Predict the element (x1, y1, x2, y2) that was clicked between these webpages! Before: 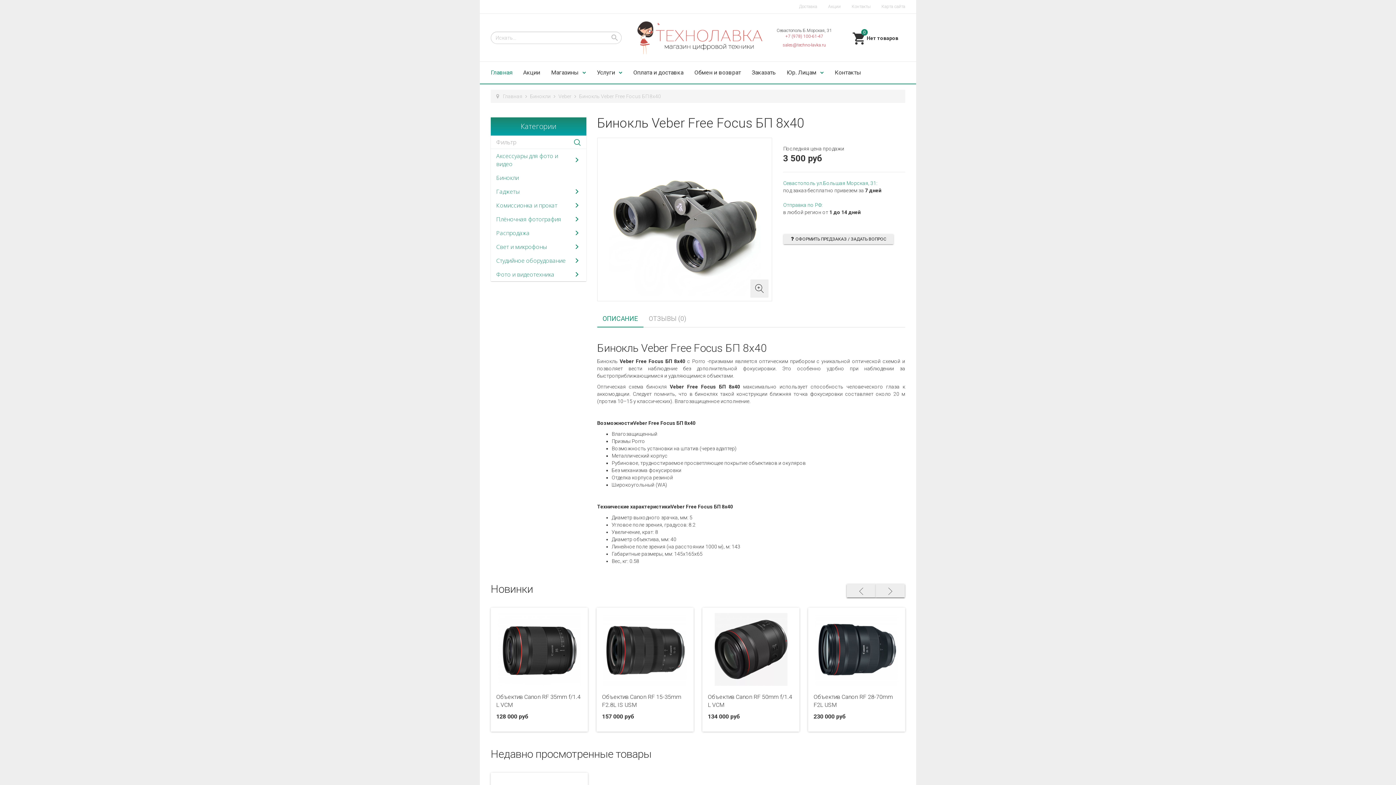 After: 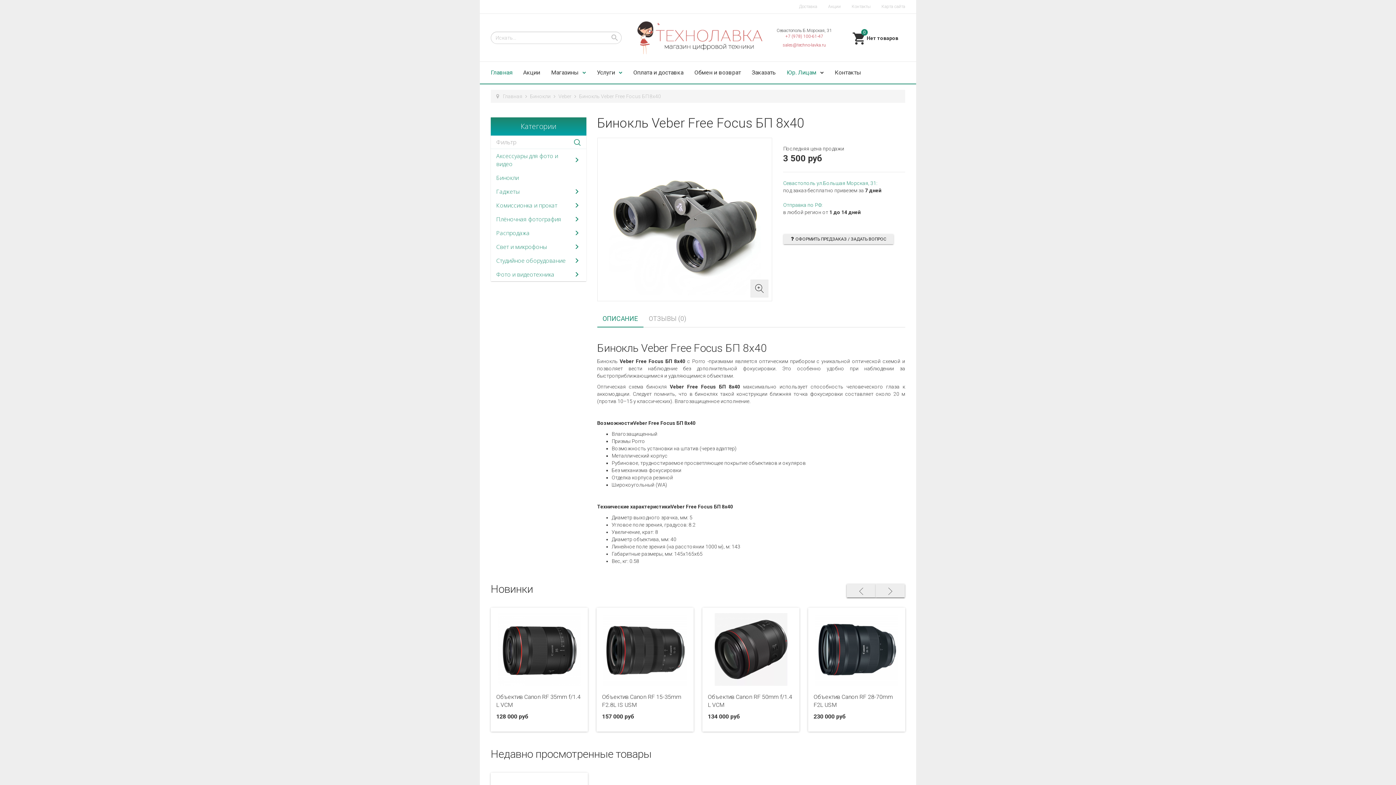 Action: bbox: (781, 61, 829, 83) label: Юр. Лицам